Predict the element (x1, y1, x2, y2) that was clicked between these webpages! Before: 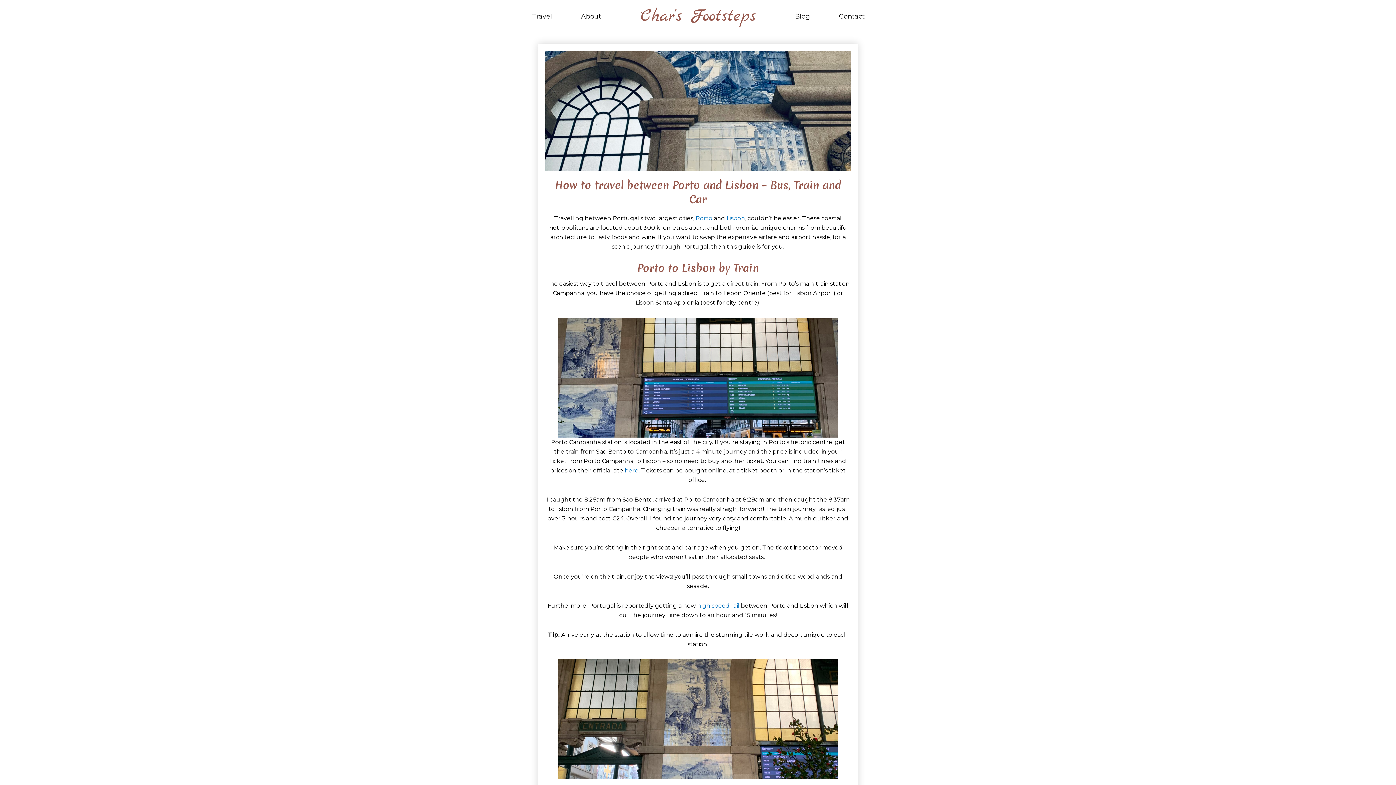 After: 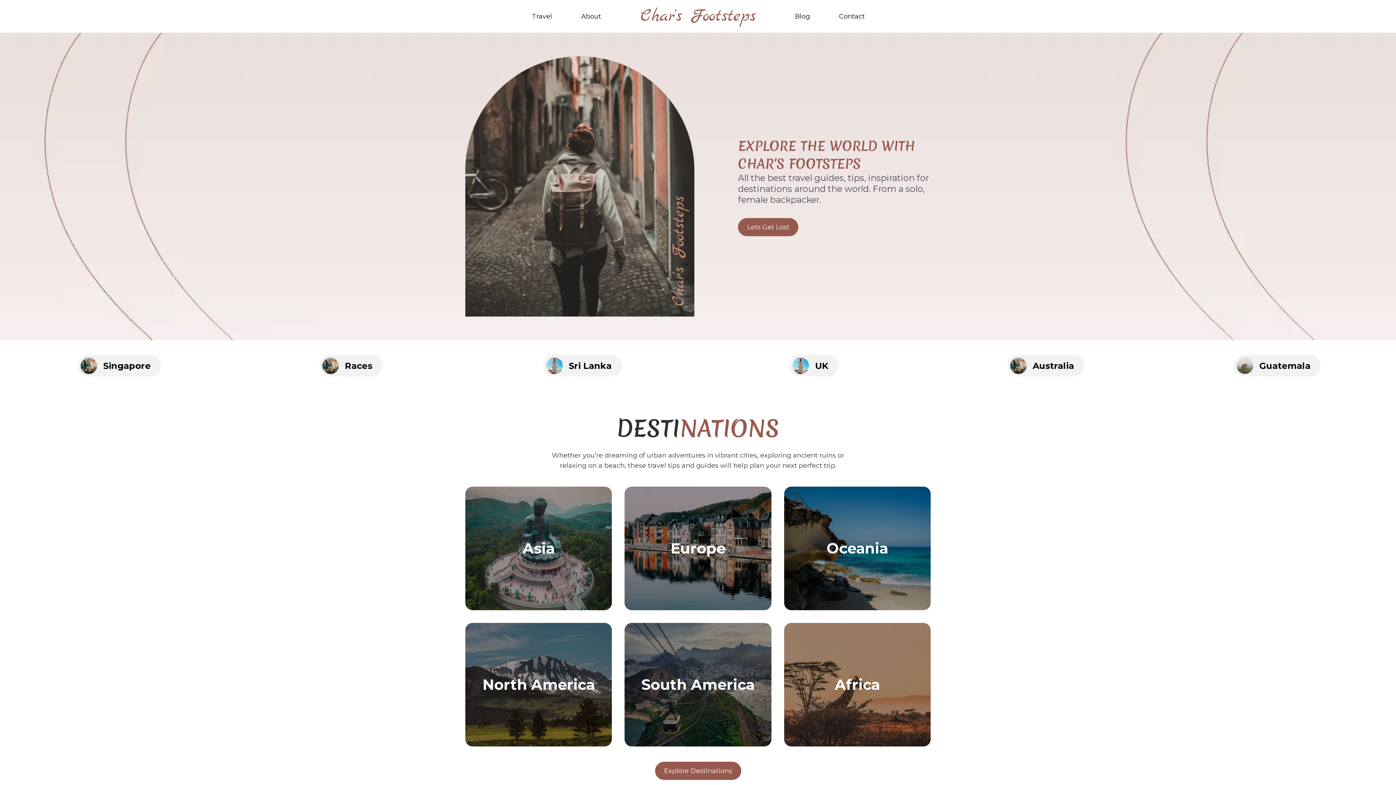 Action: label: Char's Footsteps bbox: (640, 5, 755, 27)